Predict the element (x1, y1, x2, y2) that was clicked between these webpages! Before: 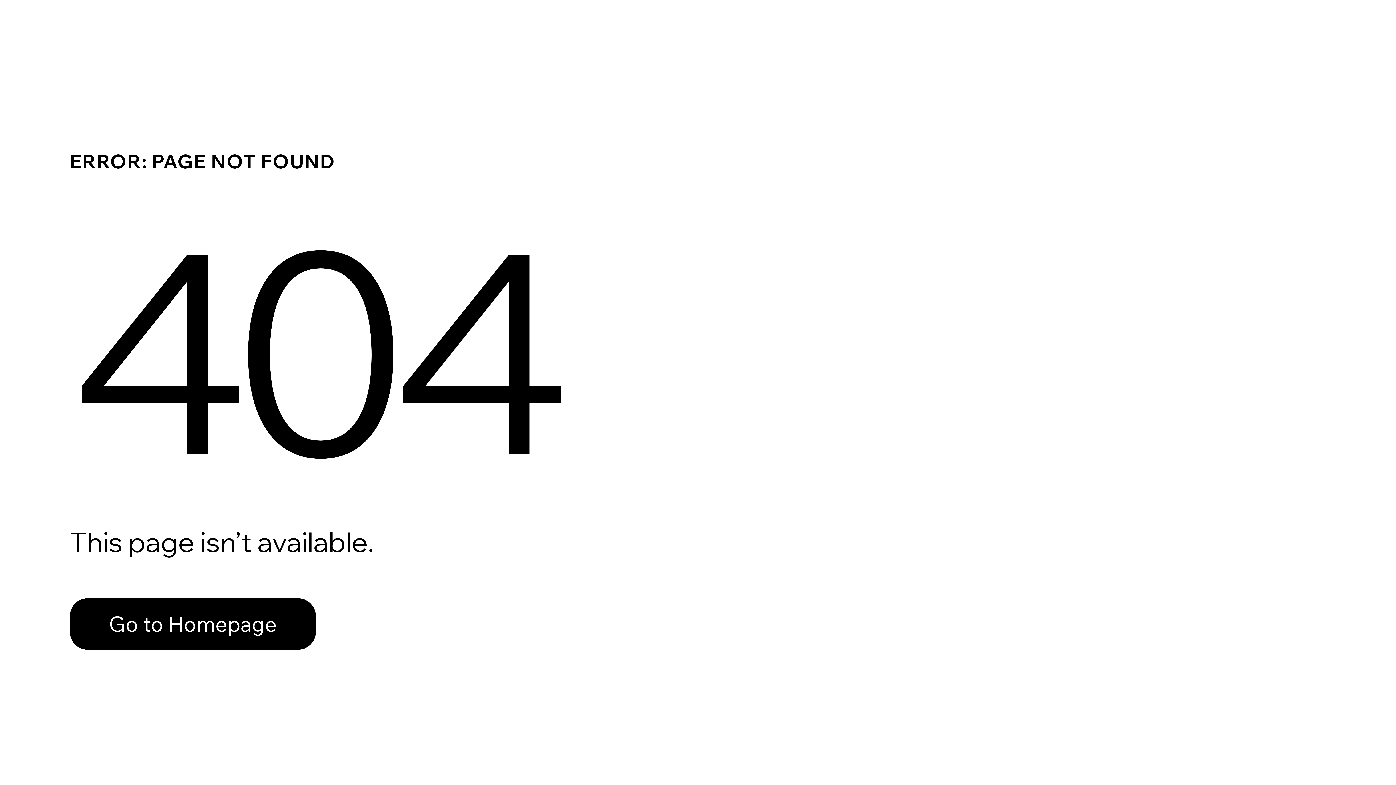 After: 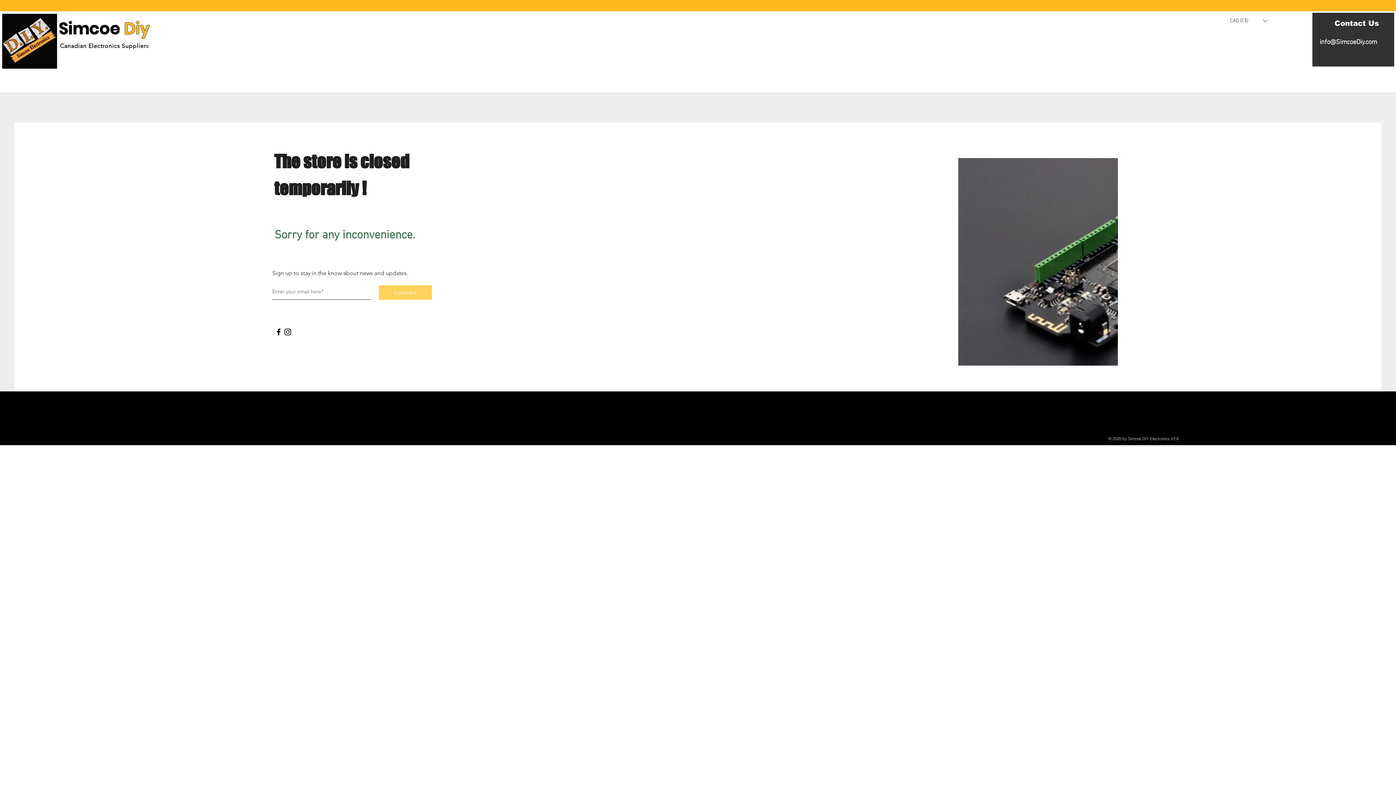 Action: bbox: (69, 598, 316, 650) label: Go to Homepage